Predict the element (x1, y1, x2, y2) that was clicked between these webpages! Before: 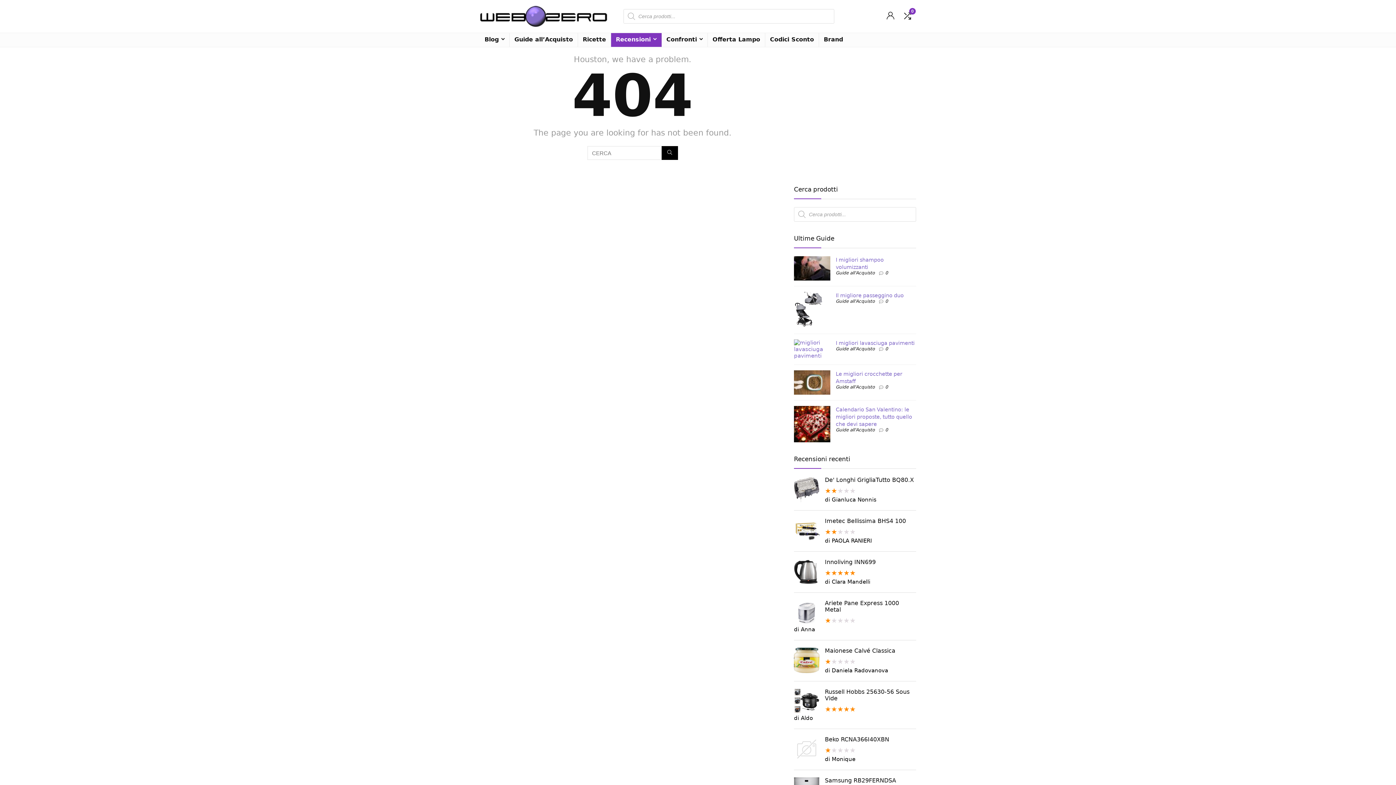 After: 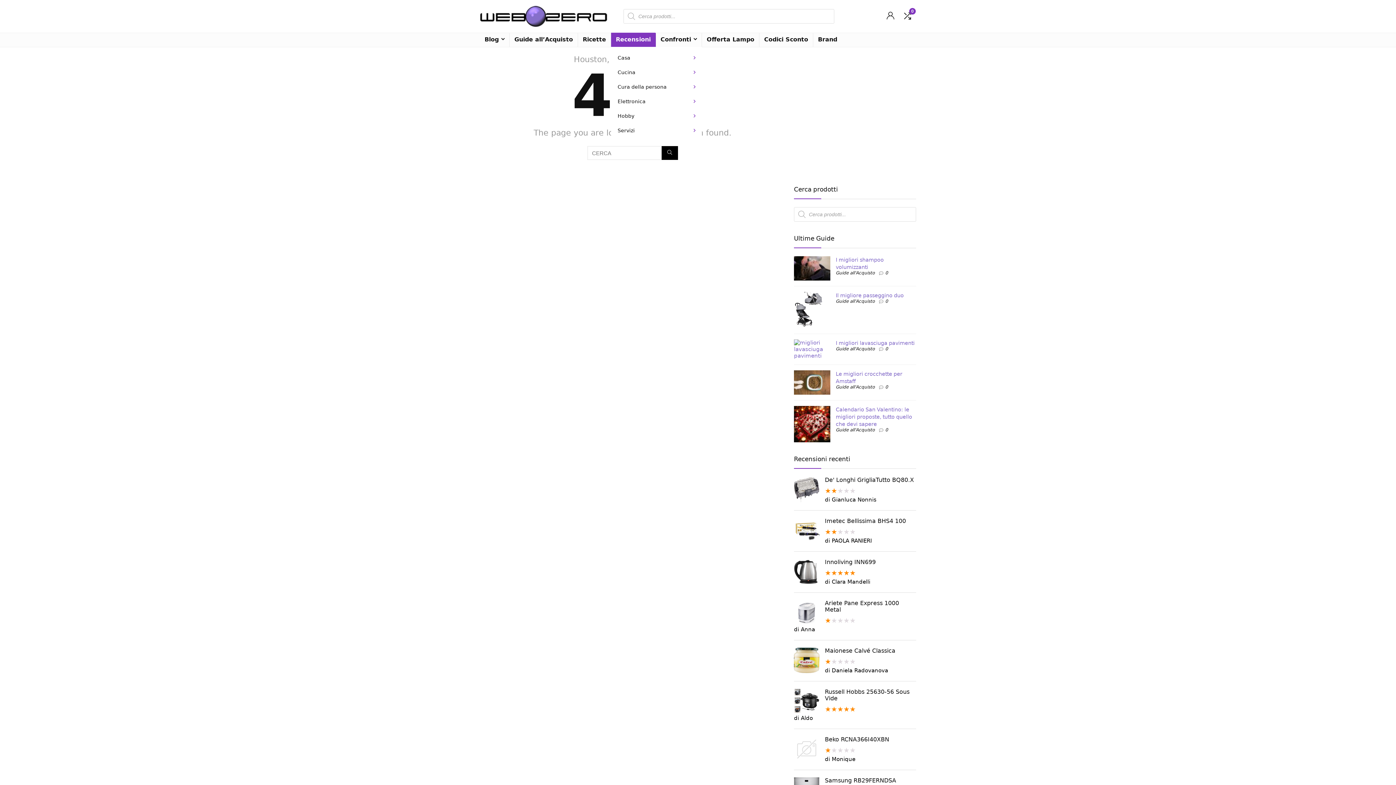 Action: bbox: (611, 33, 661, 46) label: Recensioni